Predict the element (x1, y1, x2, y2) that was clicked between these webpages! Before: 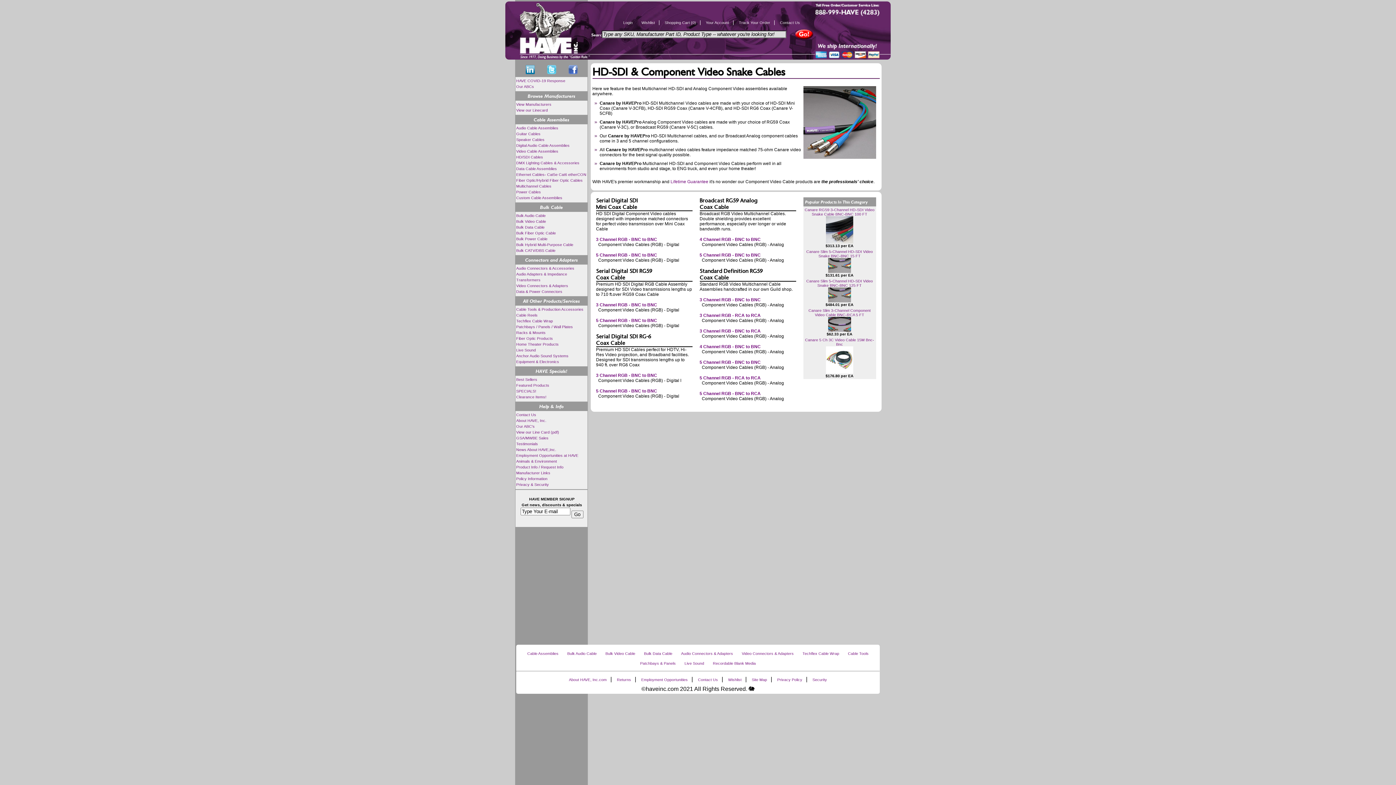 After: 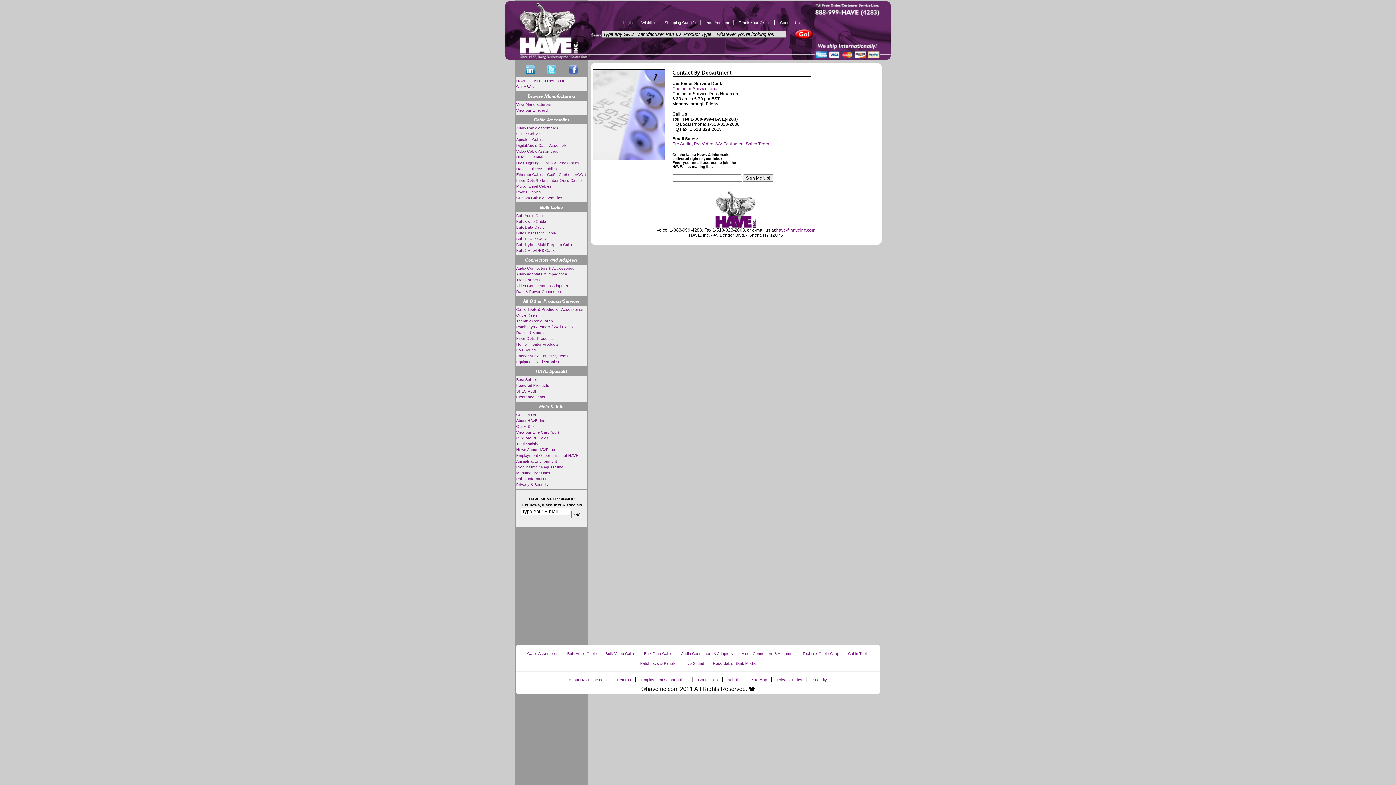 Action: label: Contact Us bbox: (694, 674, 721, 685)